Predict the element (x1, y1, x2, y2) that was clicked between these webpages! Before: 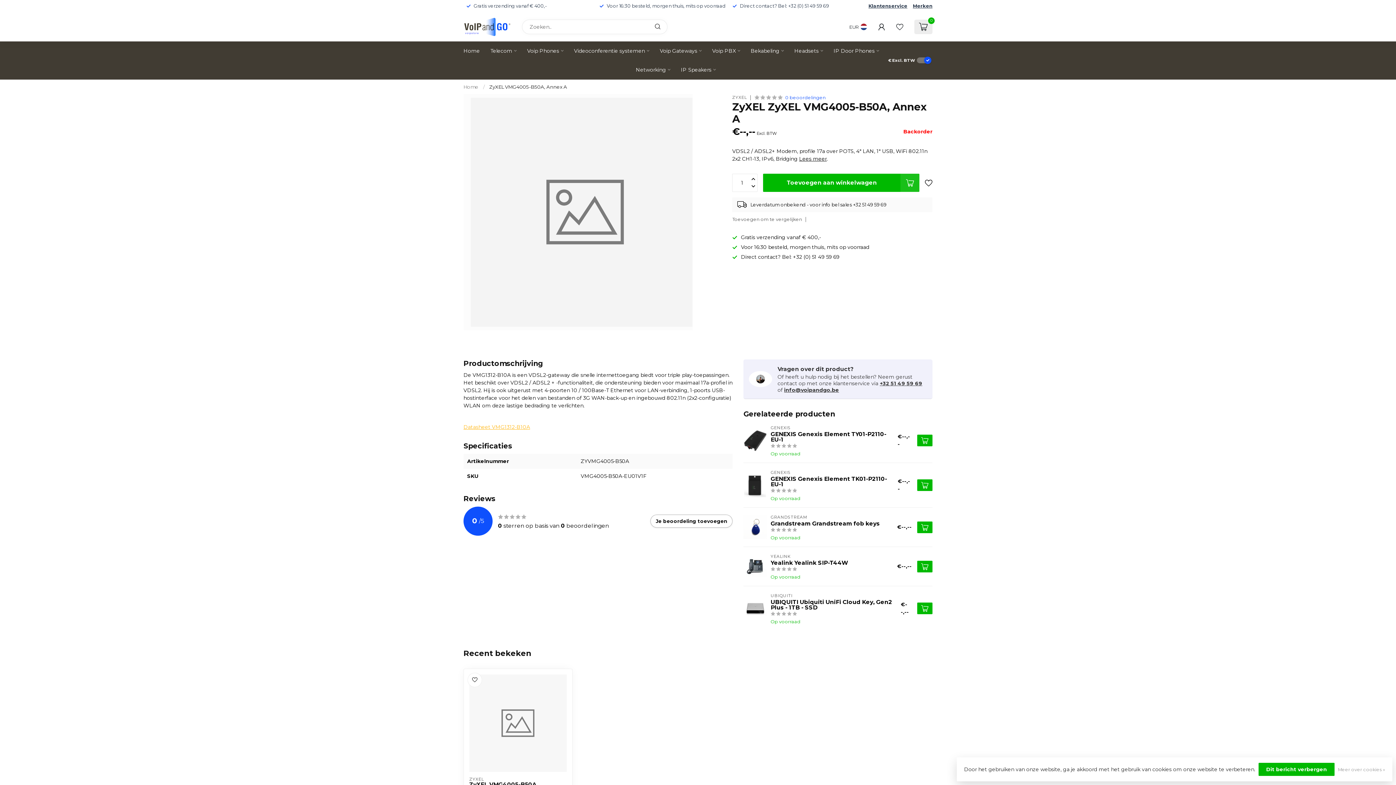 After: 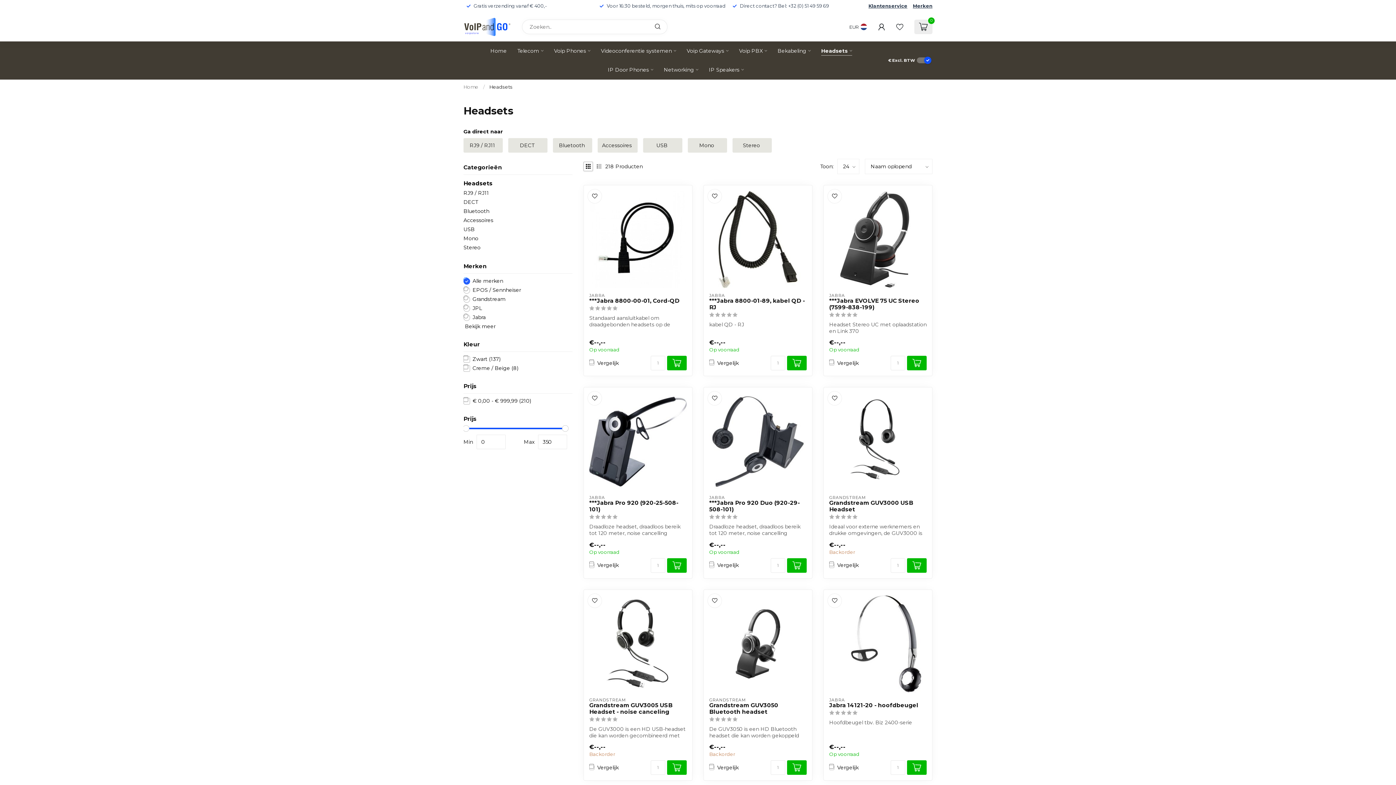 Action: bbox: (794, 41, 823, 60) label: Headsets